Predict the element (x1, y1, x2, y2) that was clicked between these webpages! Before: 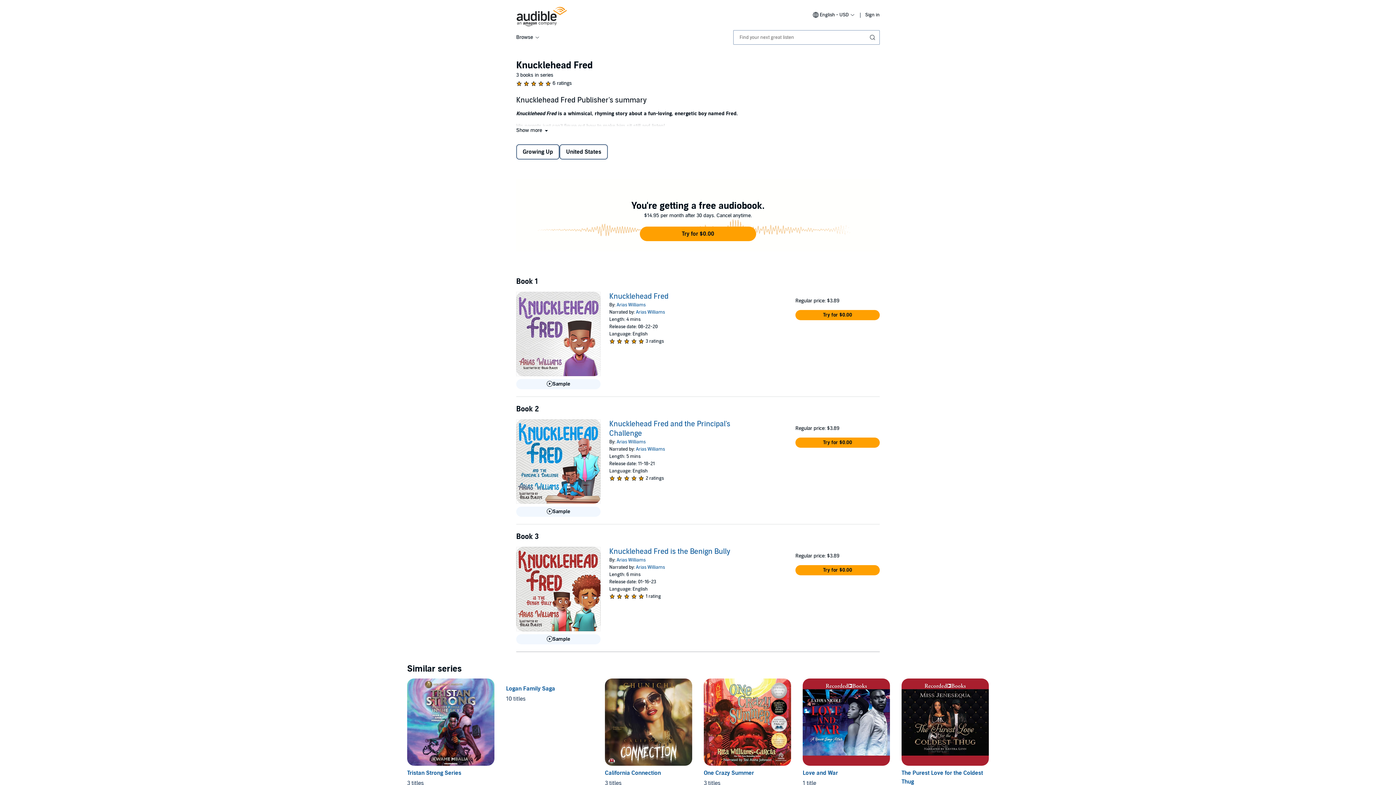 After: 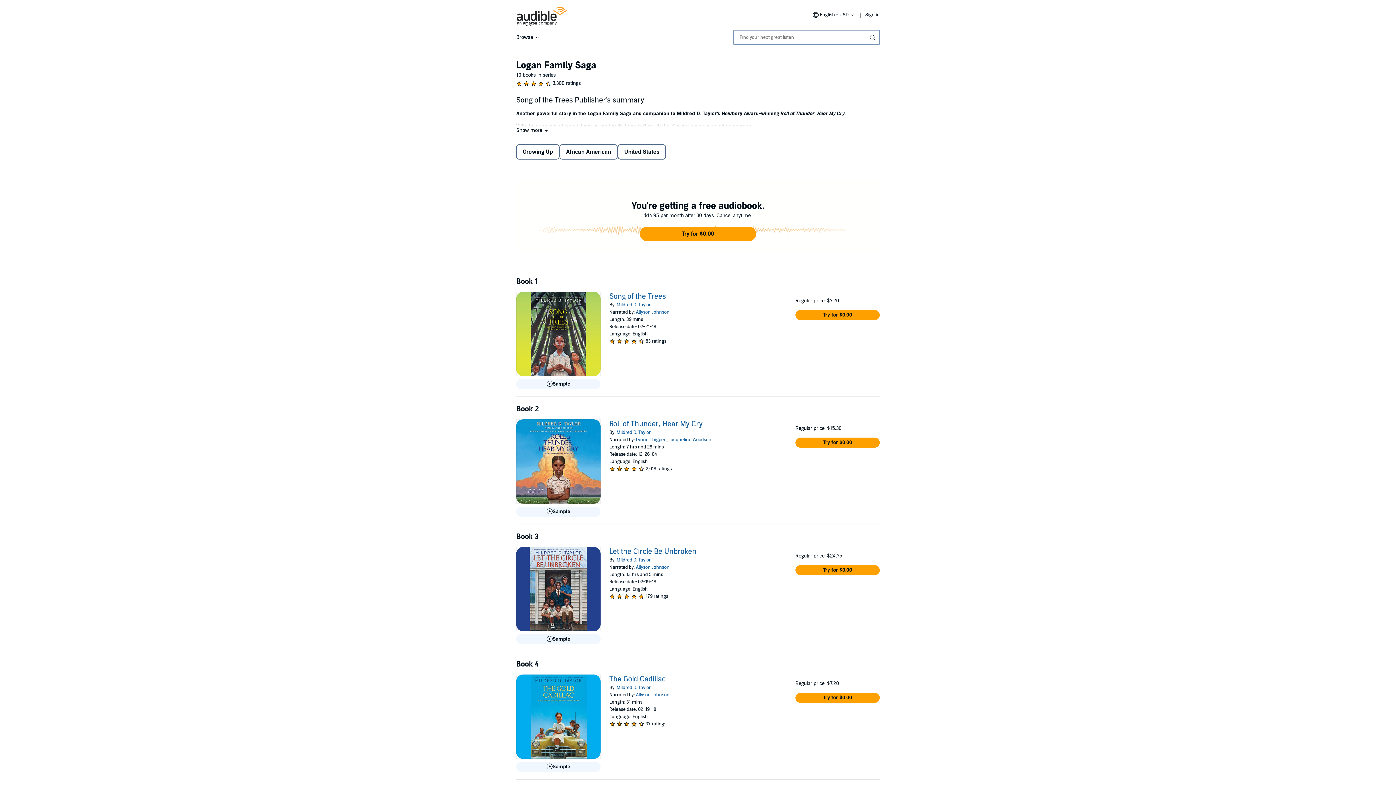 Action: label: Logan Family Saga, 10 titles, included in this series, Song of the Trees by Mildred D. Taylor, Roll of Thunder, Hear My Cry by Mildred D. Taylor, Let the Circle Be Unbroken by Mildred D. Taylor, The Gold Cadillac by Mildred D. Taylor bbox: (506, 685, 555, 692)